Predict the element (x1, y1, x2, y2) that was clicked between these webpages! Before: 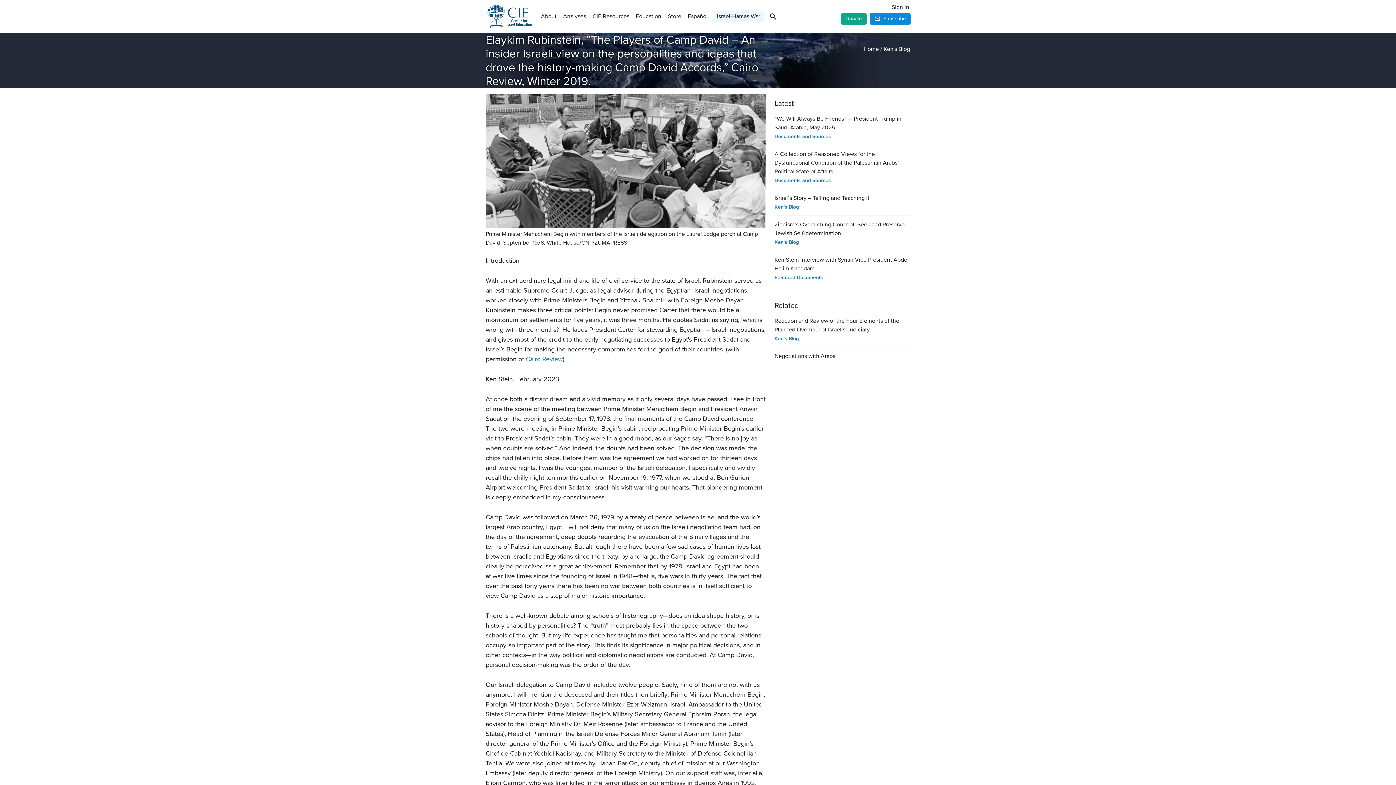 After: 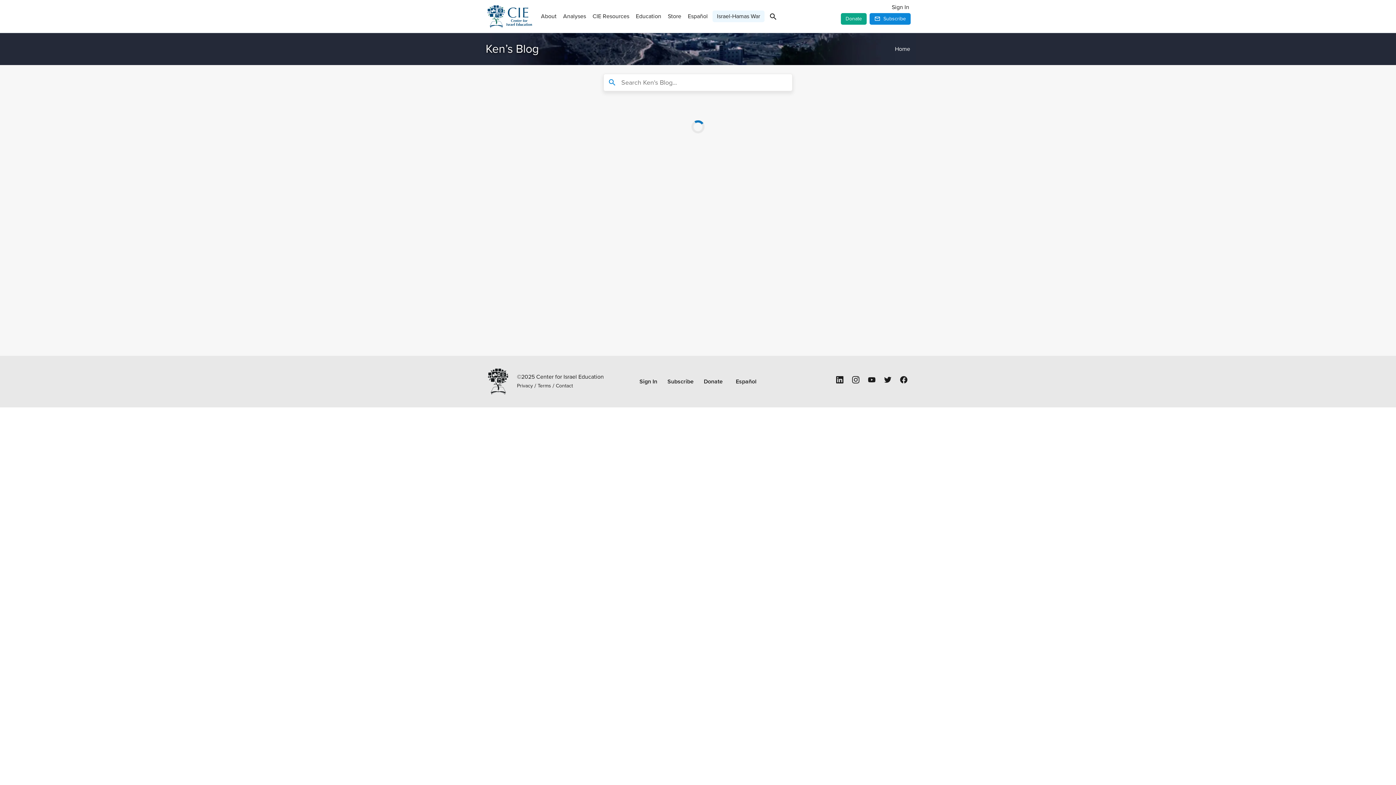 Action: bbox: (774, 204, 799, 210) label: Ken's Blog